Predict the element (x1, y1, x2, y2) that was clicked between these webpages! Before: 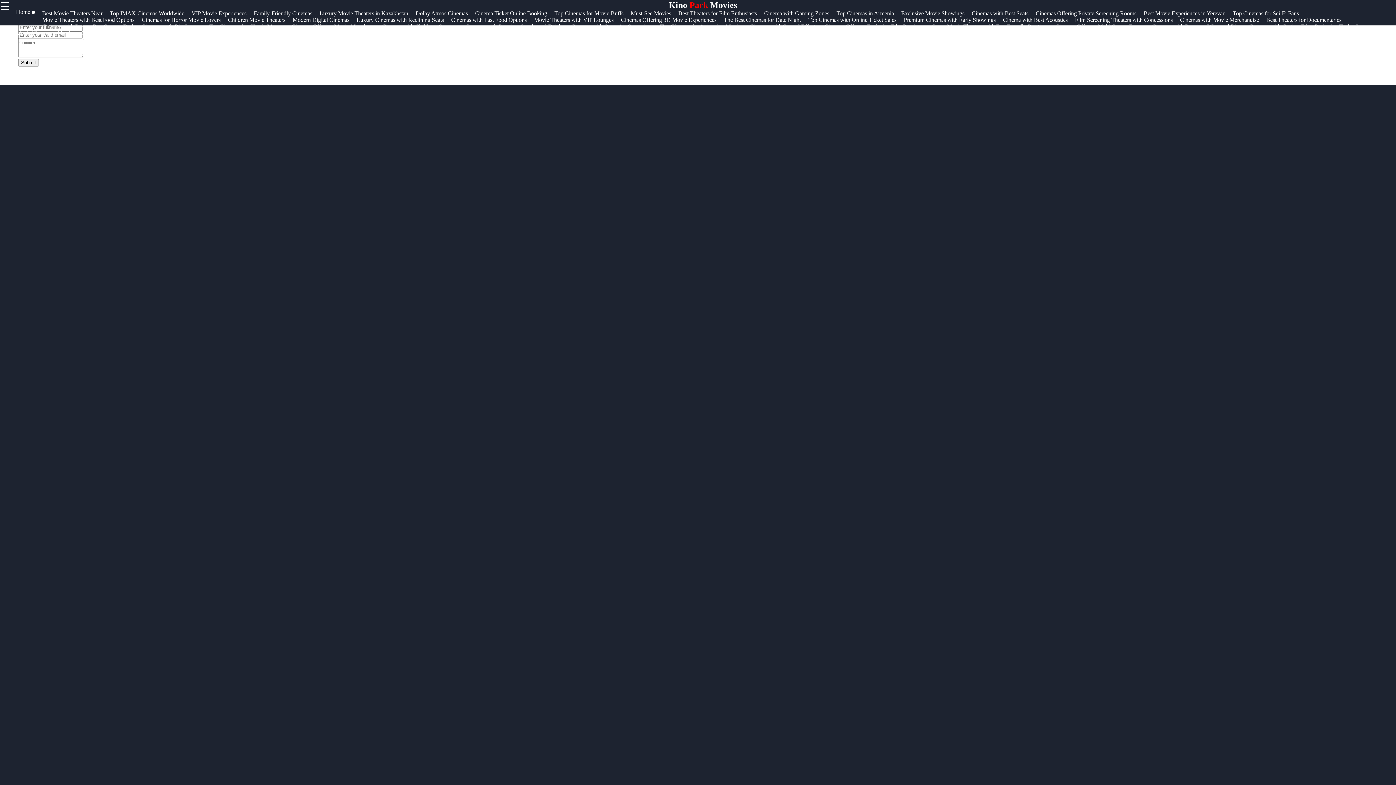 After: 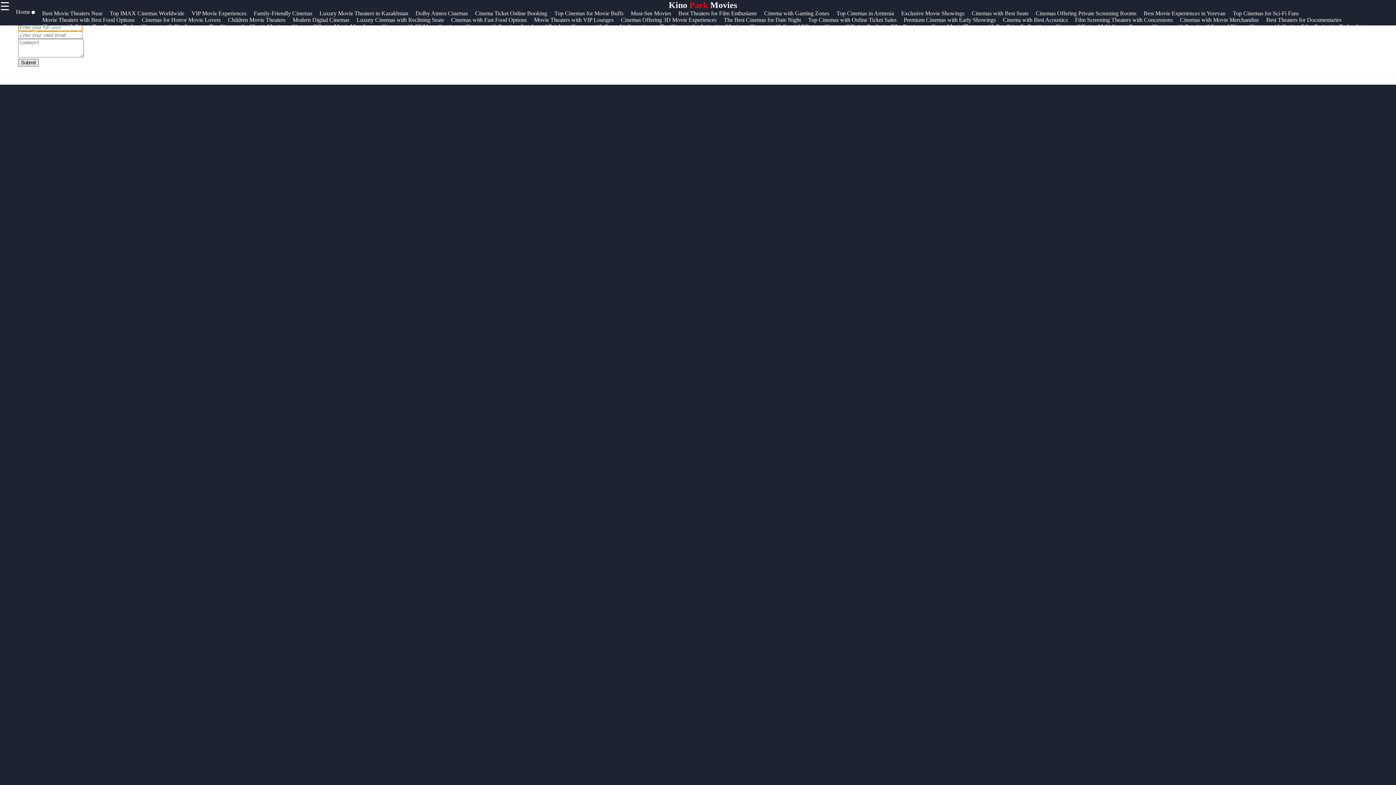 Action: label: Submit bbox: (18, 58, 38, 66)